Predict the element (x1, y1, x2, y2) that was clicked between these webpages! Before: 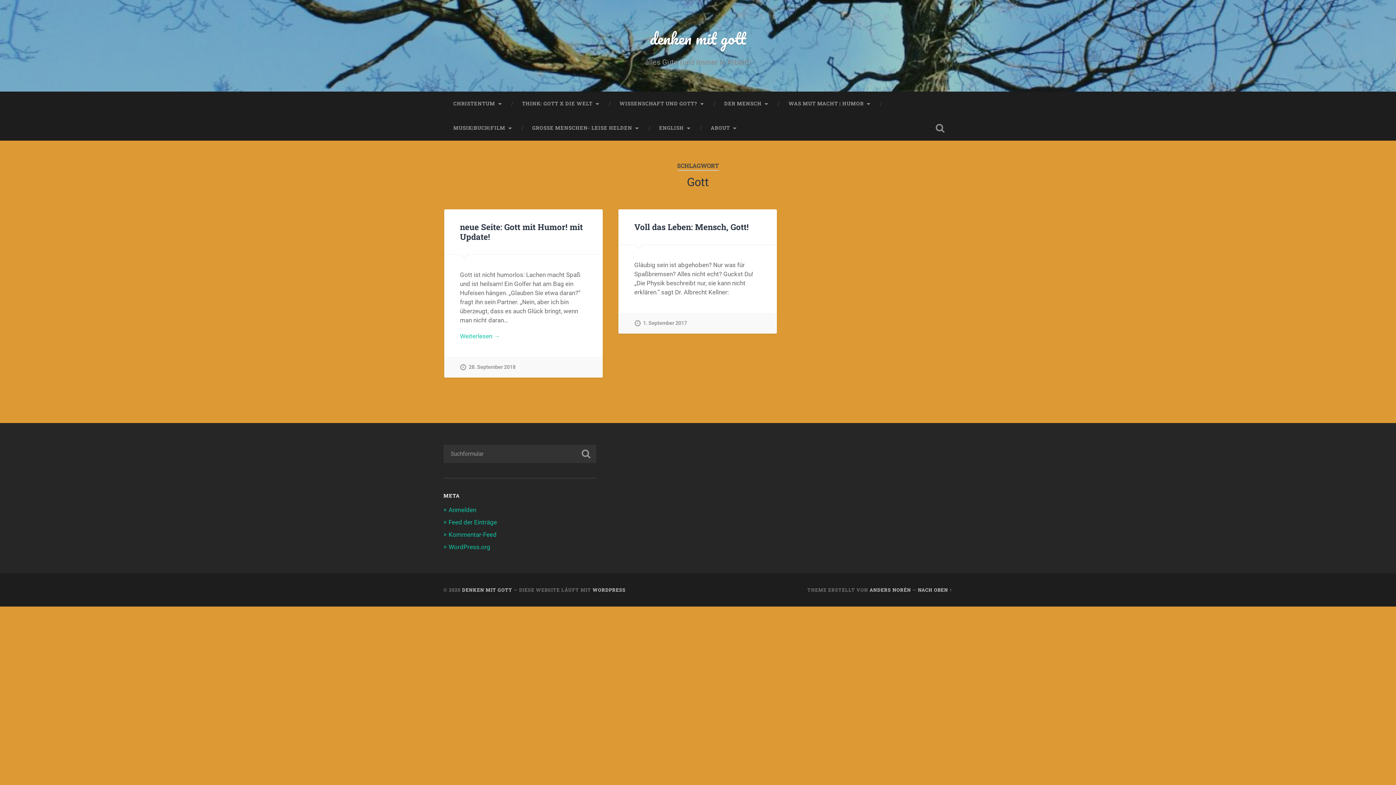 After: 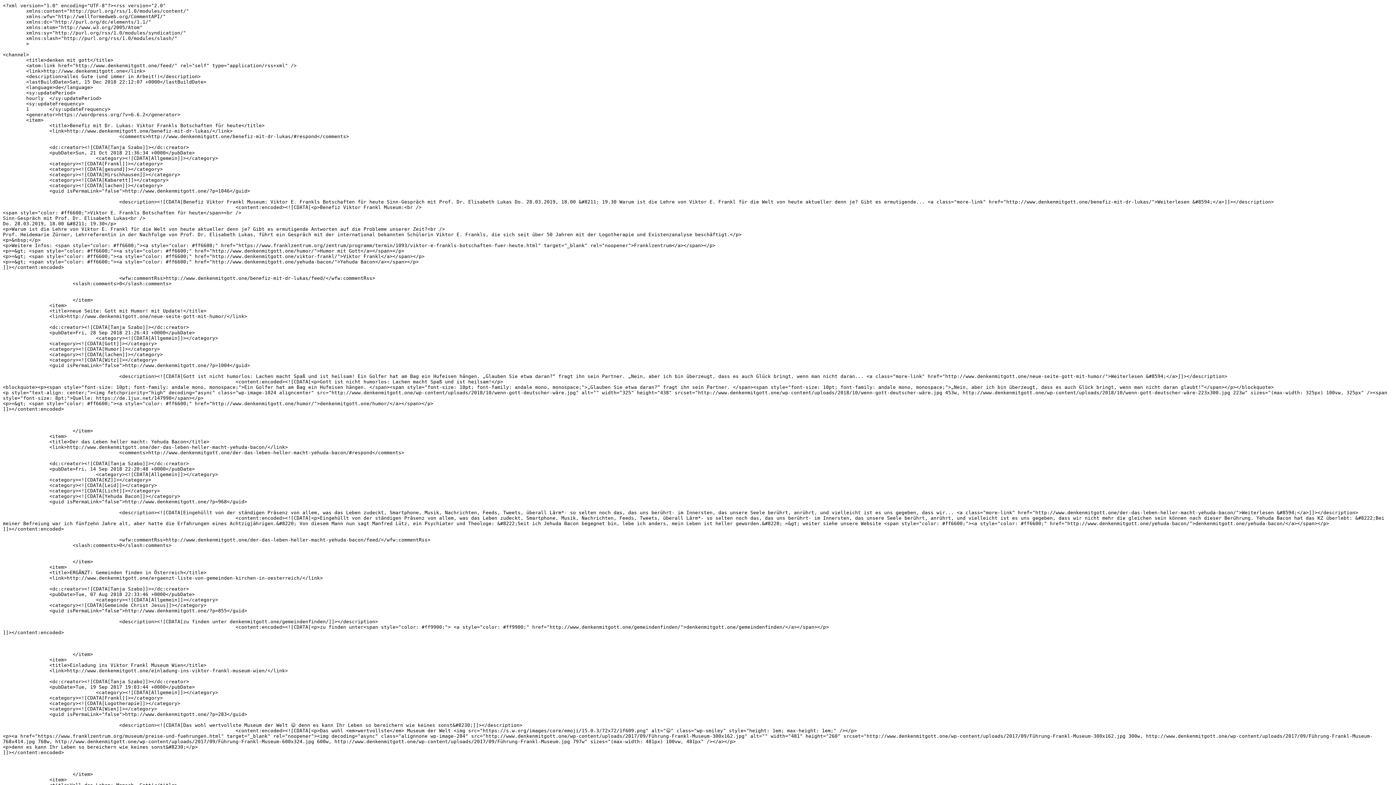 Action: label: Feed der Einträge bbox: (448, 518, 497, 526)